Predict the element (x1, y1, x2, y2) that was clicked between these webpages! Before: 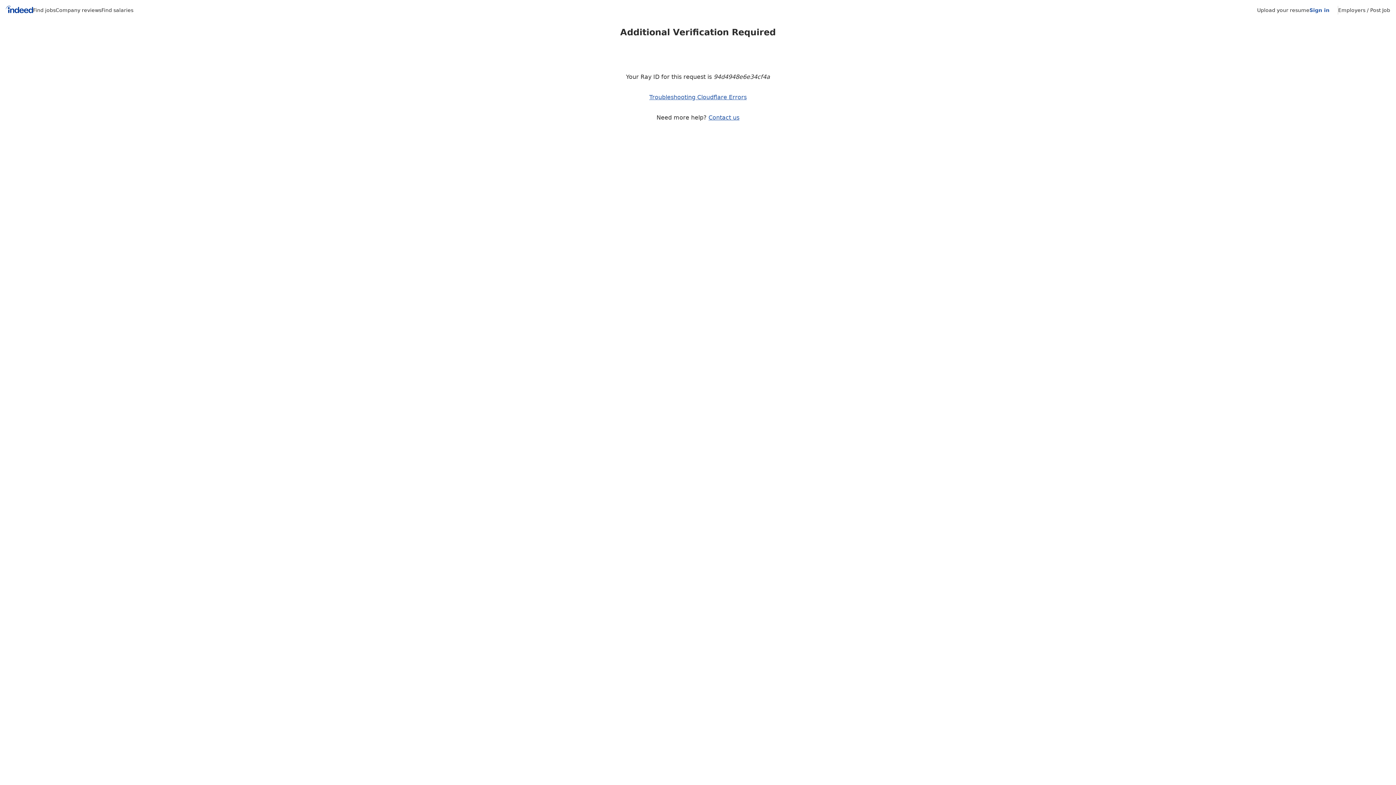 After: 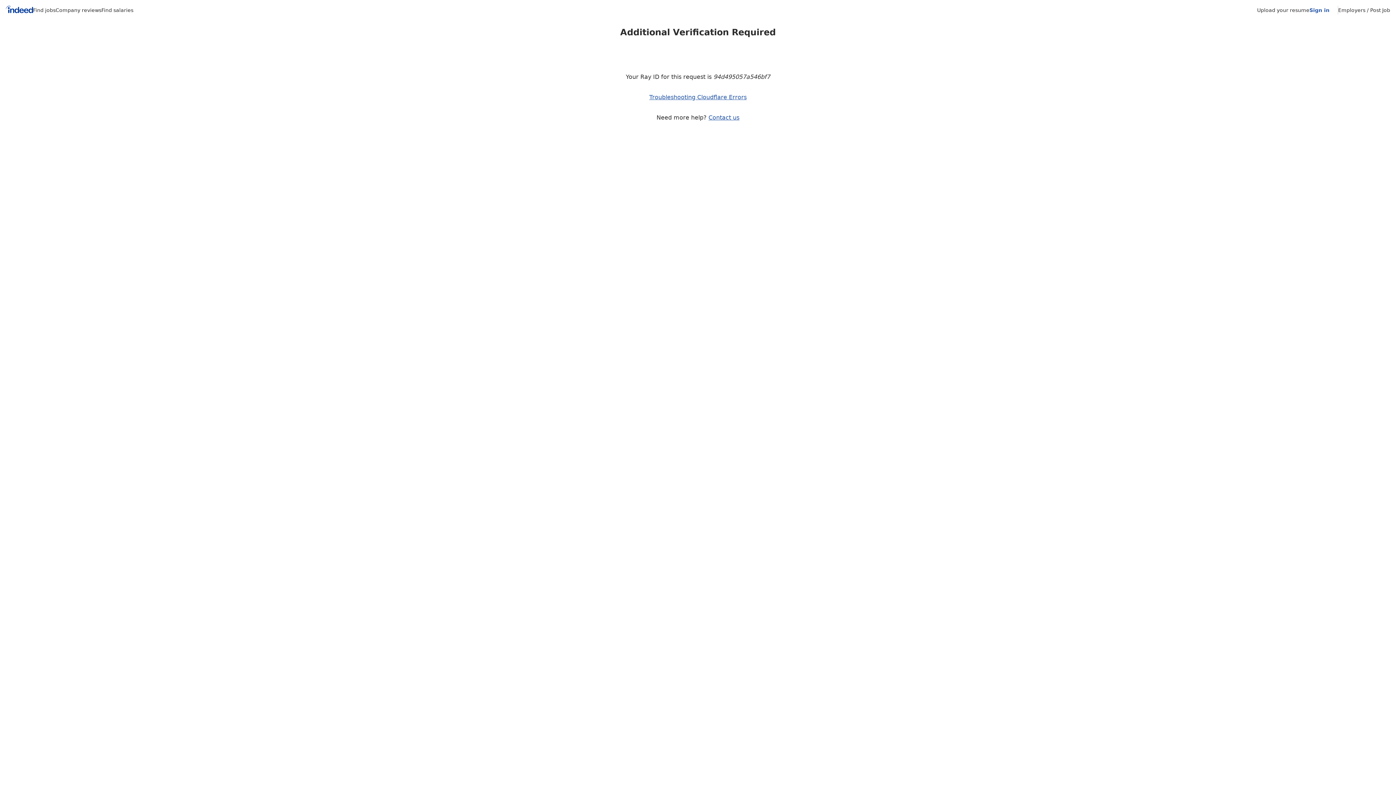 Action: label: Find salaries bbox: (101, 7, 133, 13)